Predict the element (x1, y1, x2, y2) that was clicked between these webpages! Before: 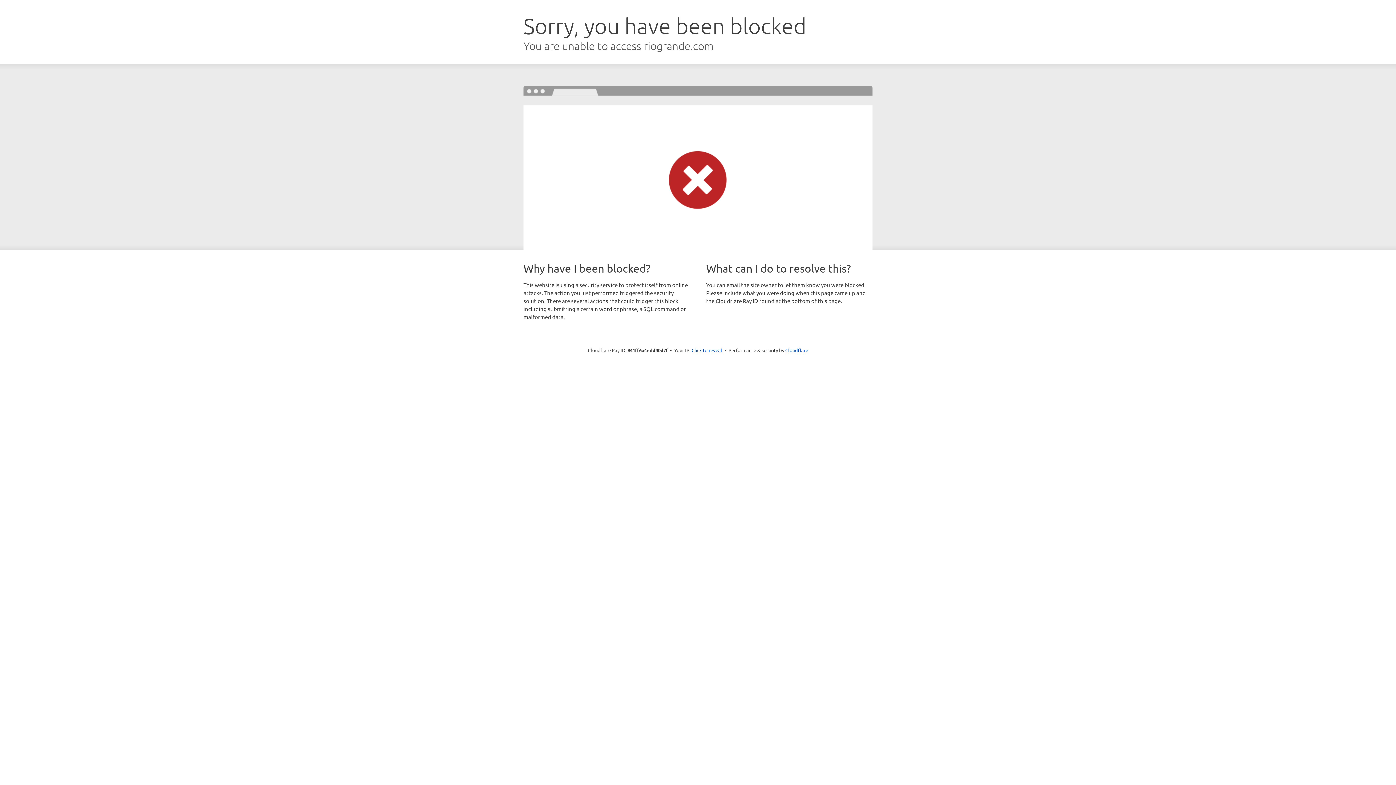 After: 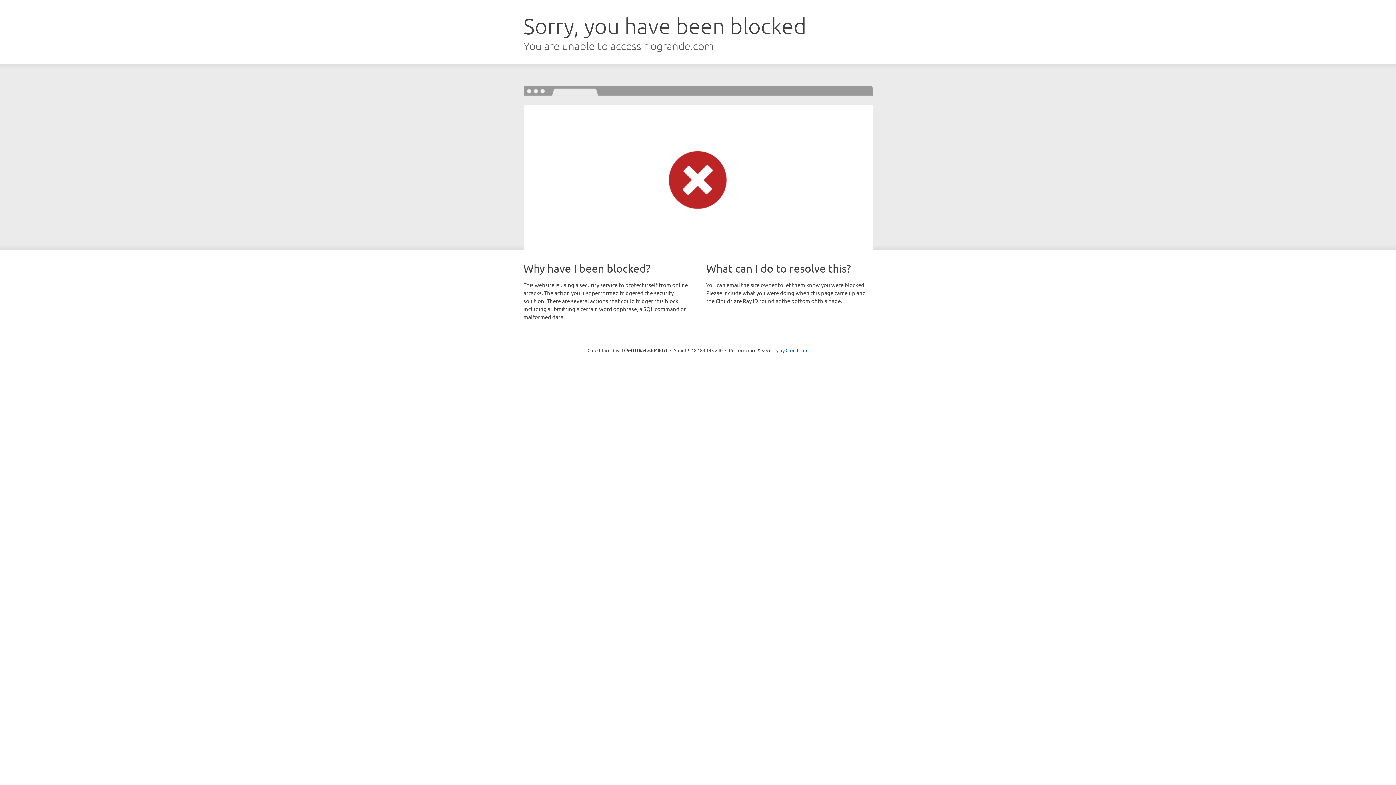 Action: label: Click to reveal bbox: (691, 346, 722, 353)